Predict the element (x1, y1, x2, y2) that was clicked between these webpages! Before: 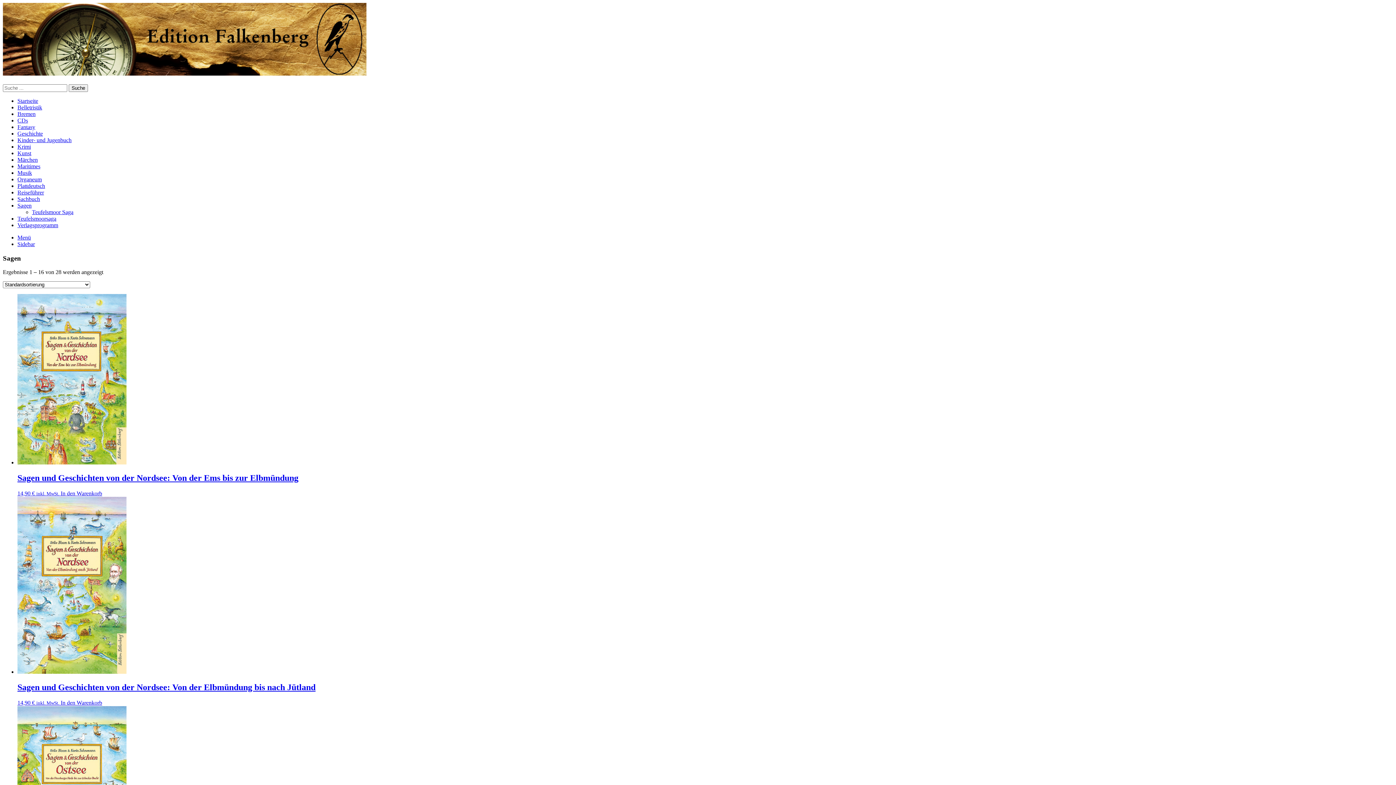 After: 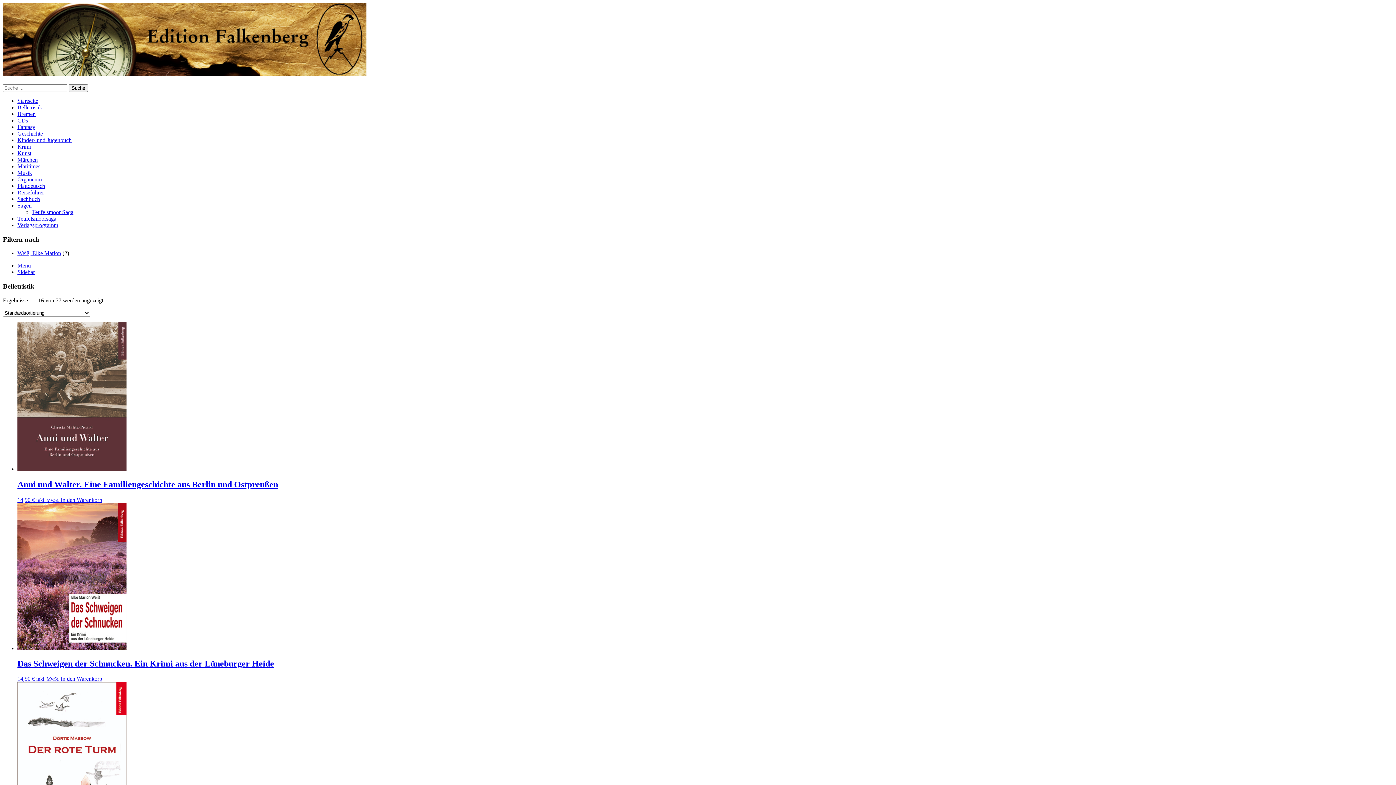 Action: bbox: (17, 104, 42, 110) label: Belletristik